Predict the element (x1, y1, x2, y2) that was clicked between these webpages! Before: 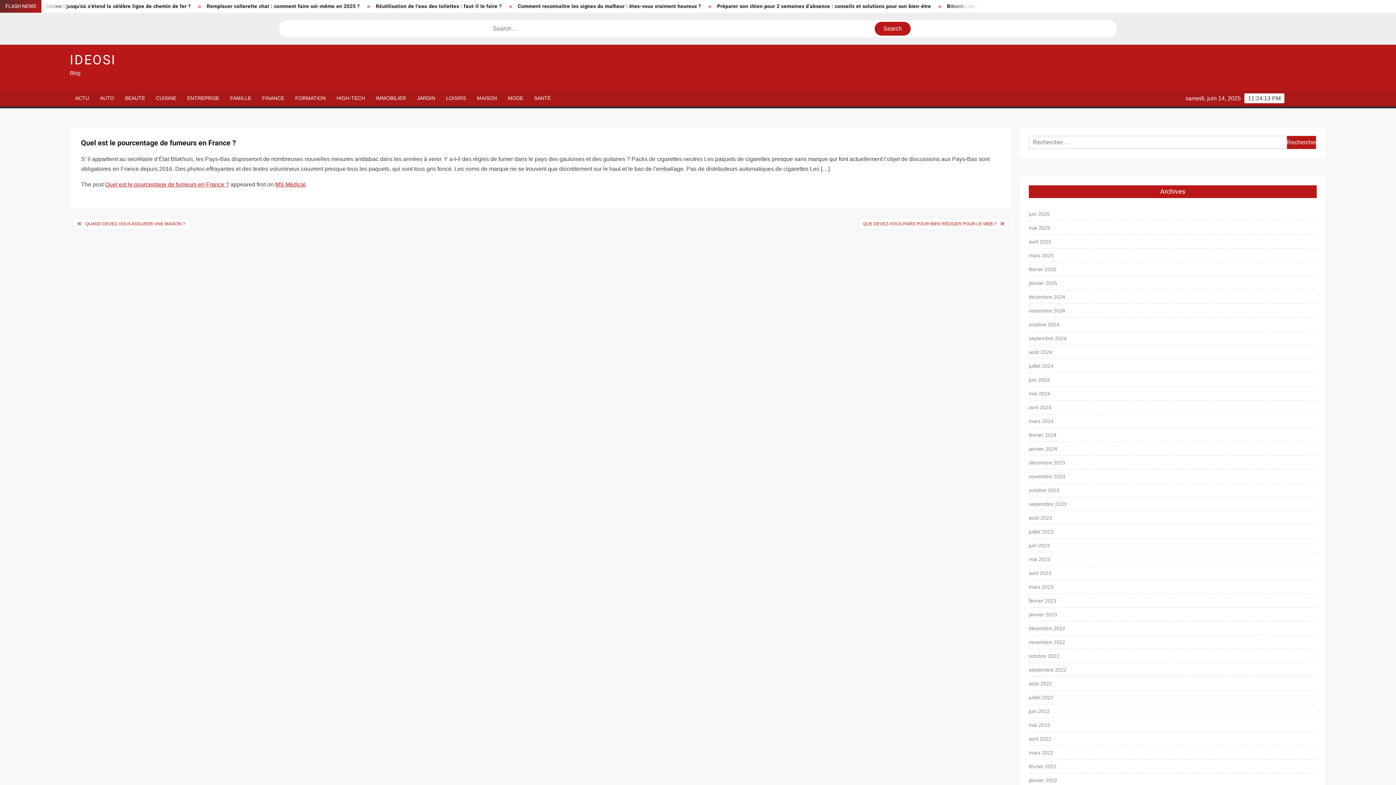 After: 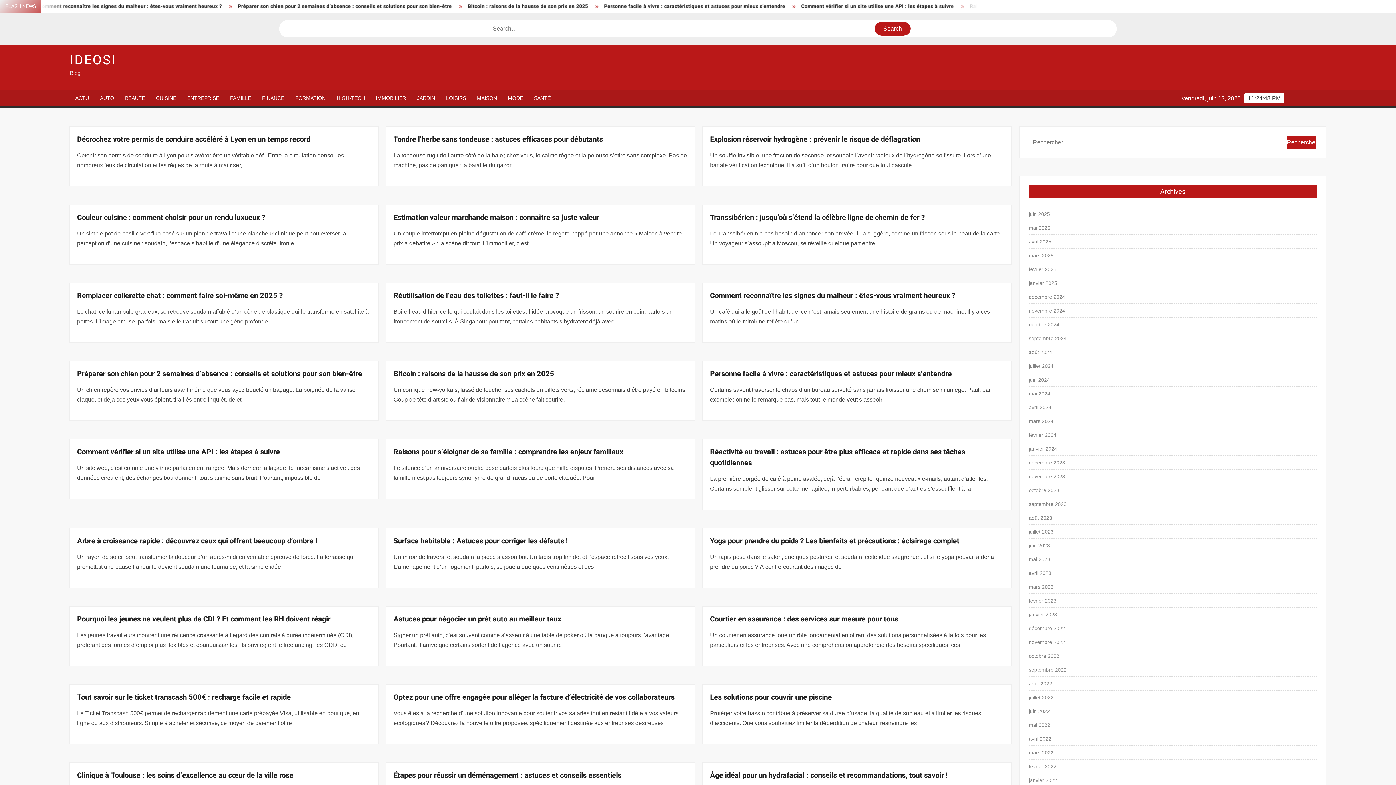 Action: bbox: (1029, 278, 1057, 288) label: janvier 2025